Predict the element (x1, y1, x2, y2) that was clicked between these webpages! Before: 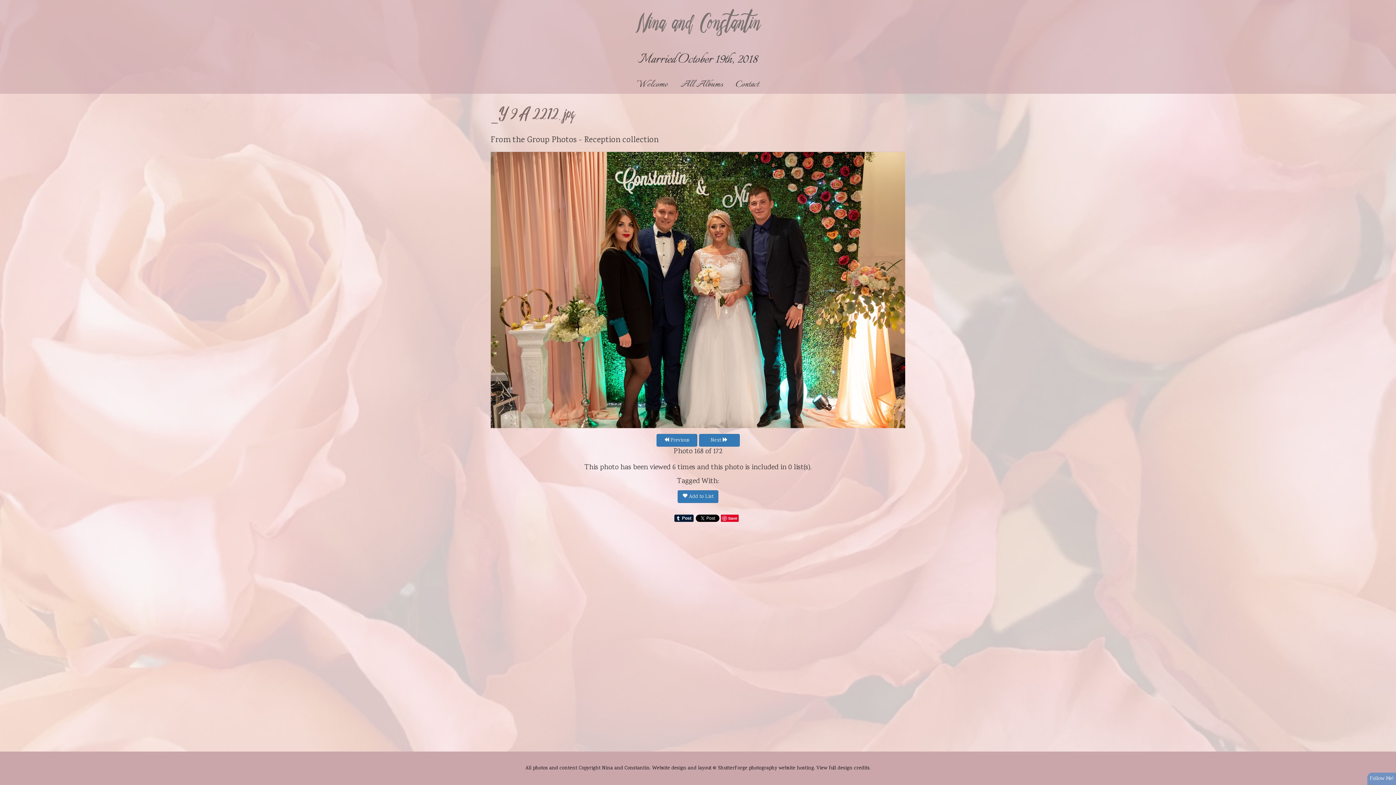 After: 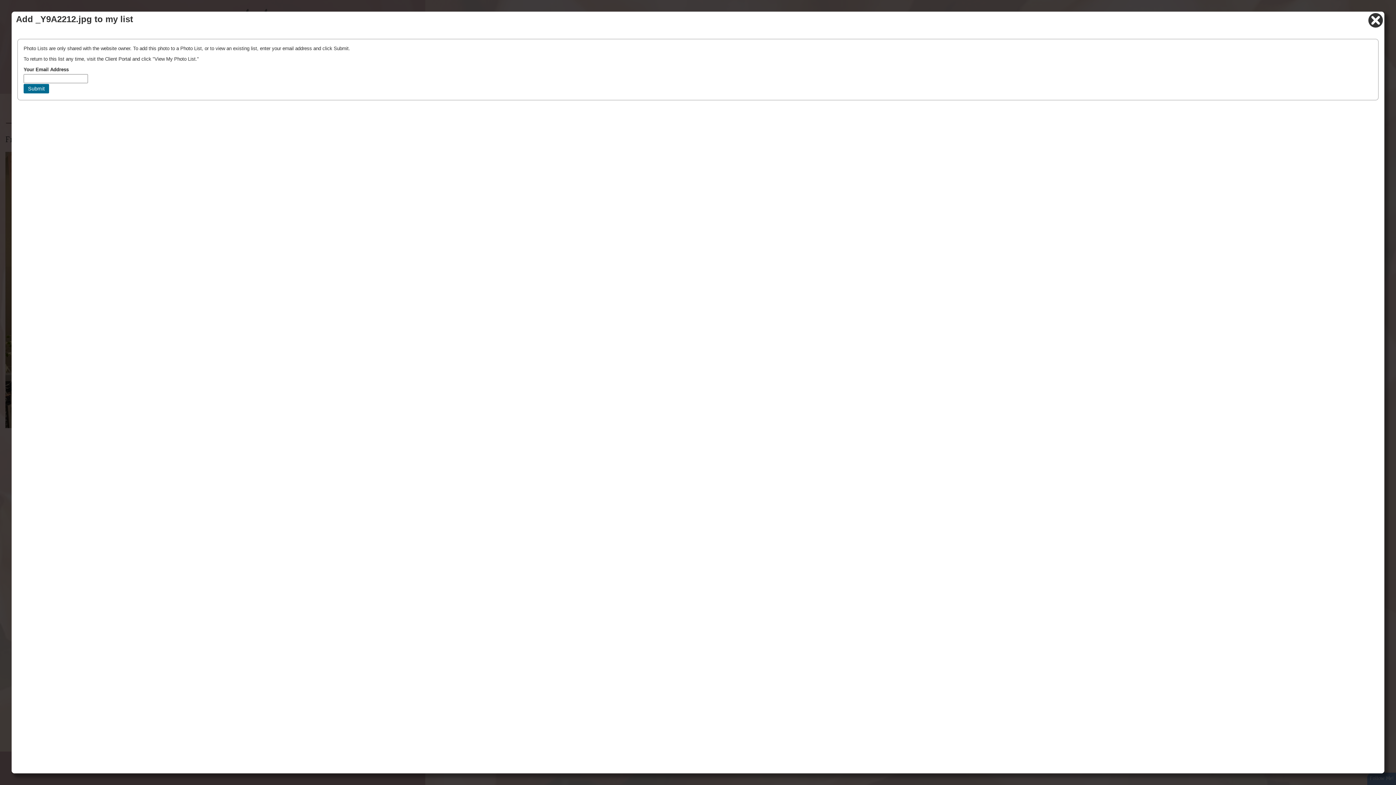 Action: label:  Add to List bbox: (677, 490, 718, 503)